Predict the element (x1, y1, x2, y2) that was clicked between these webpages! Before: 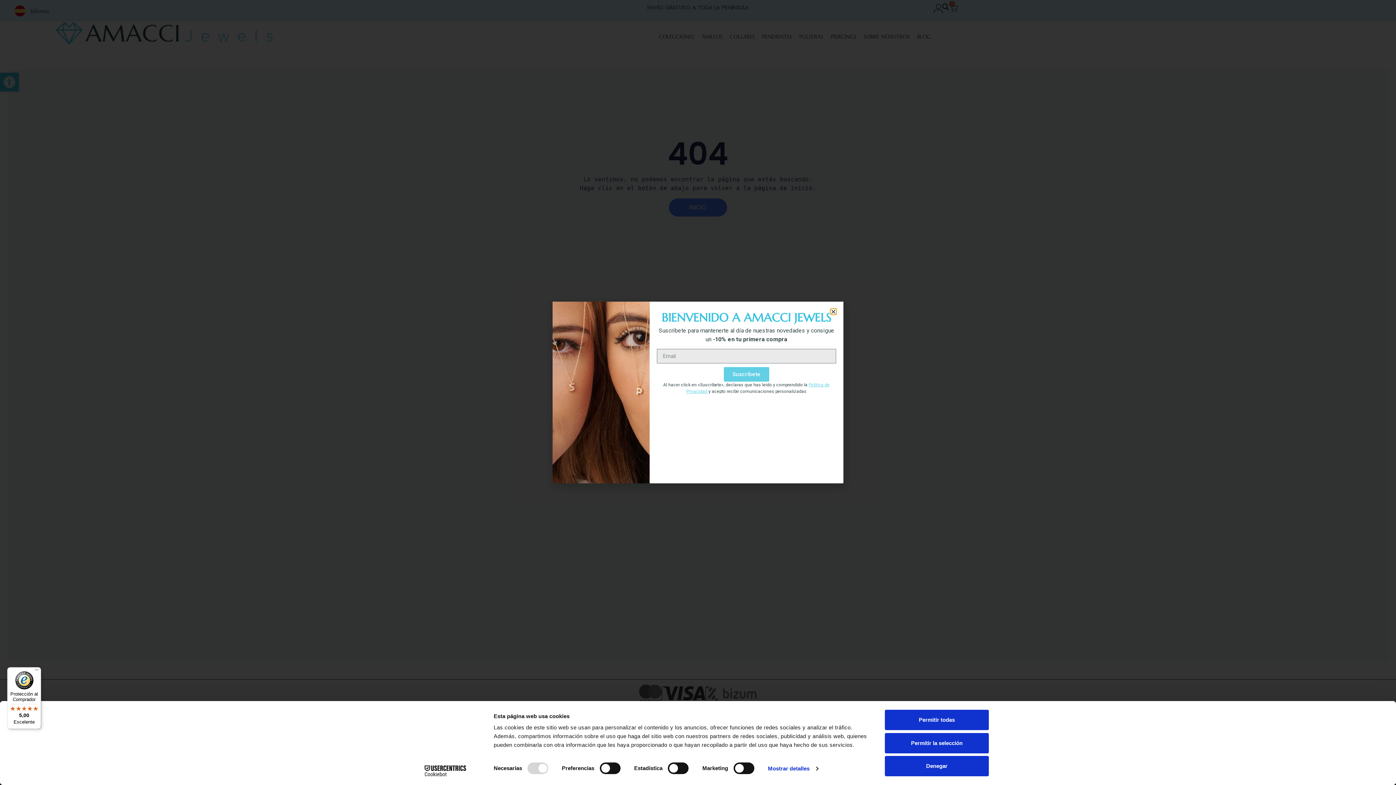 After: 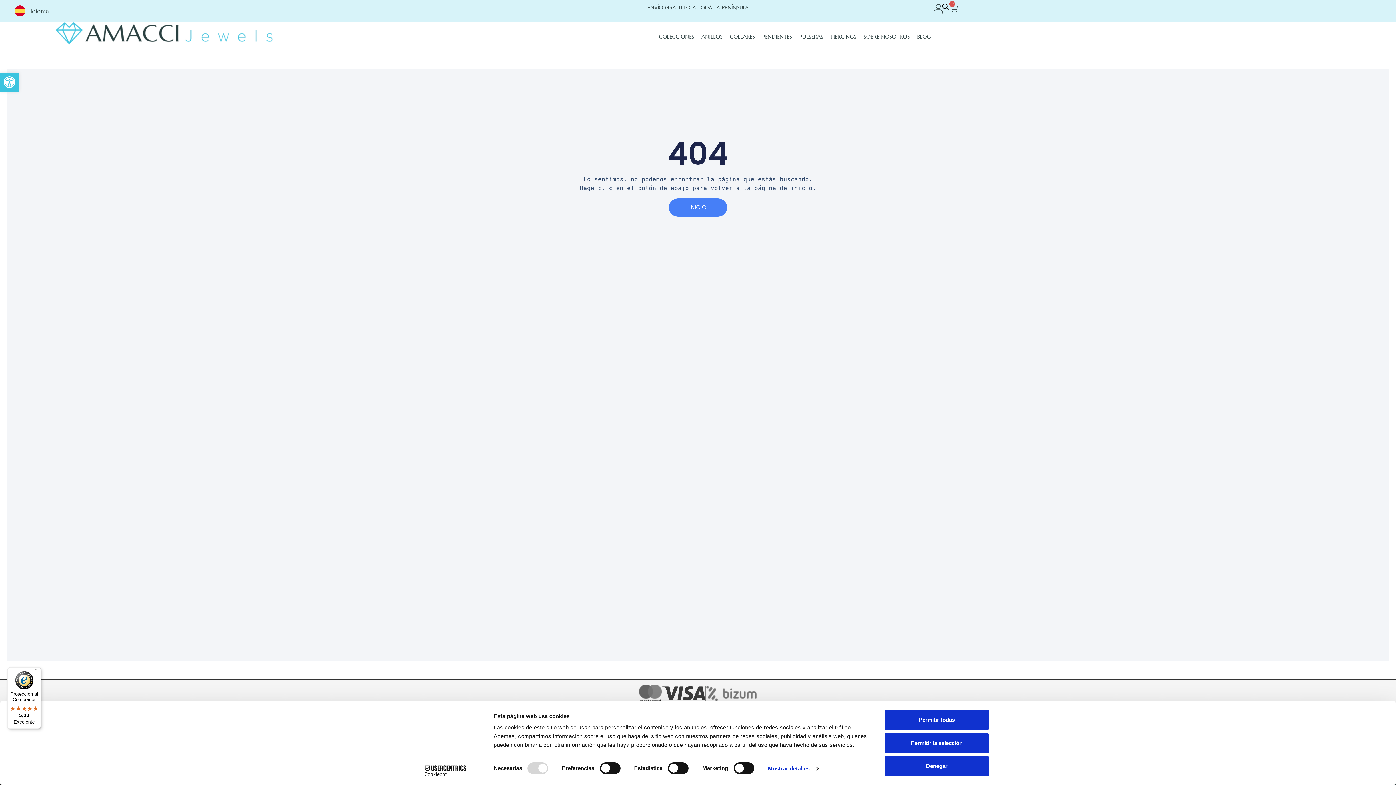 Action: bbox: (830, 309, 836, 314) label: Close